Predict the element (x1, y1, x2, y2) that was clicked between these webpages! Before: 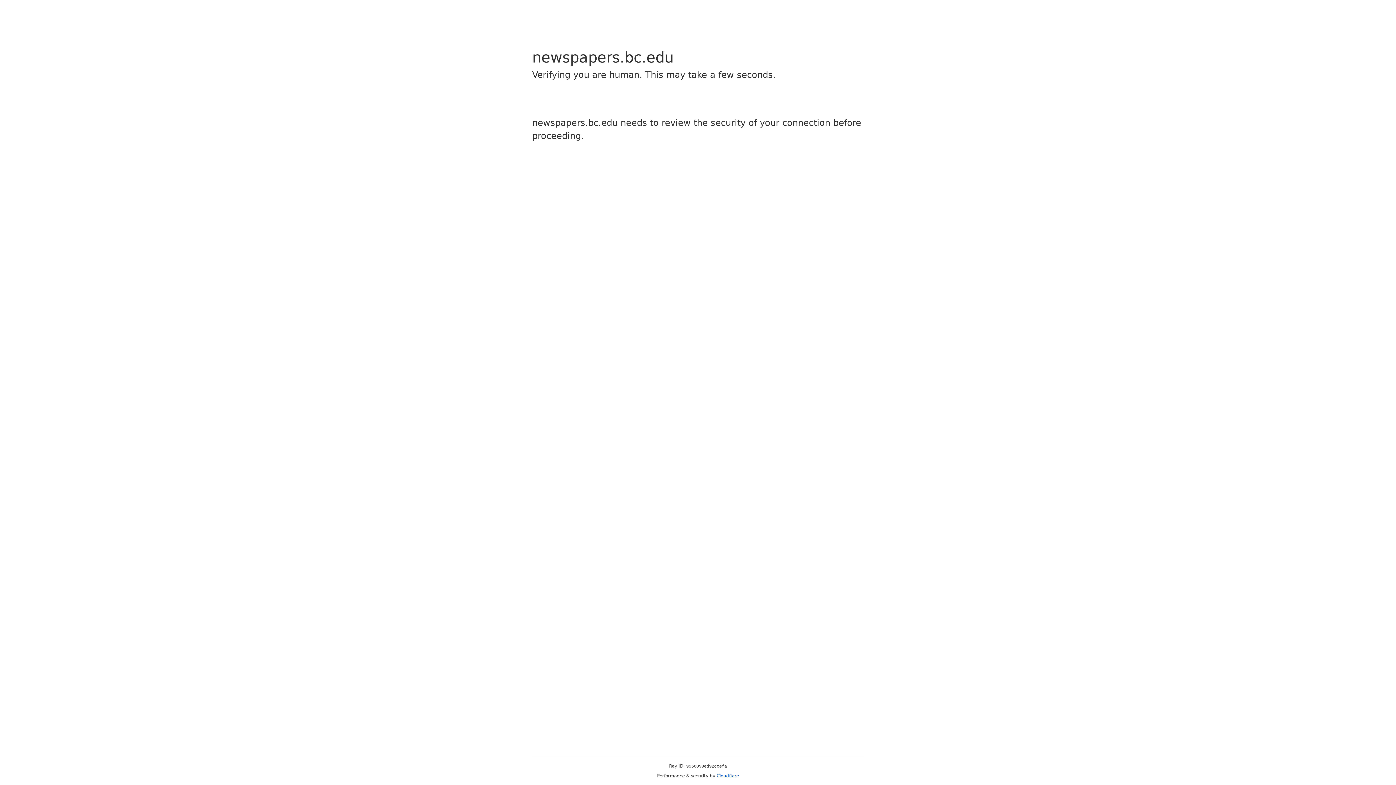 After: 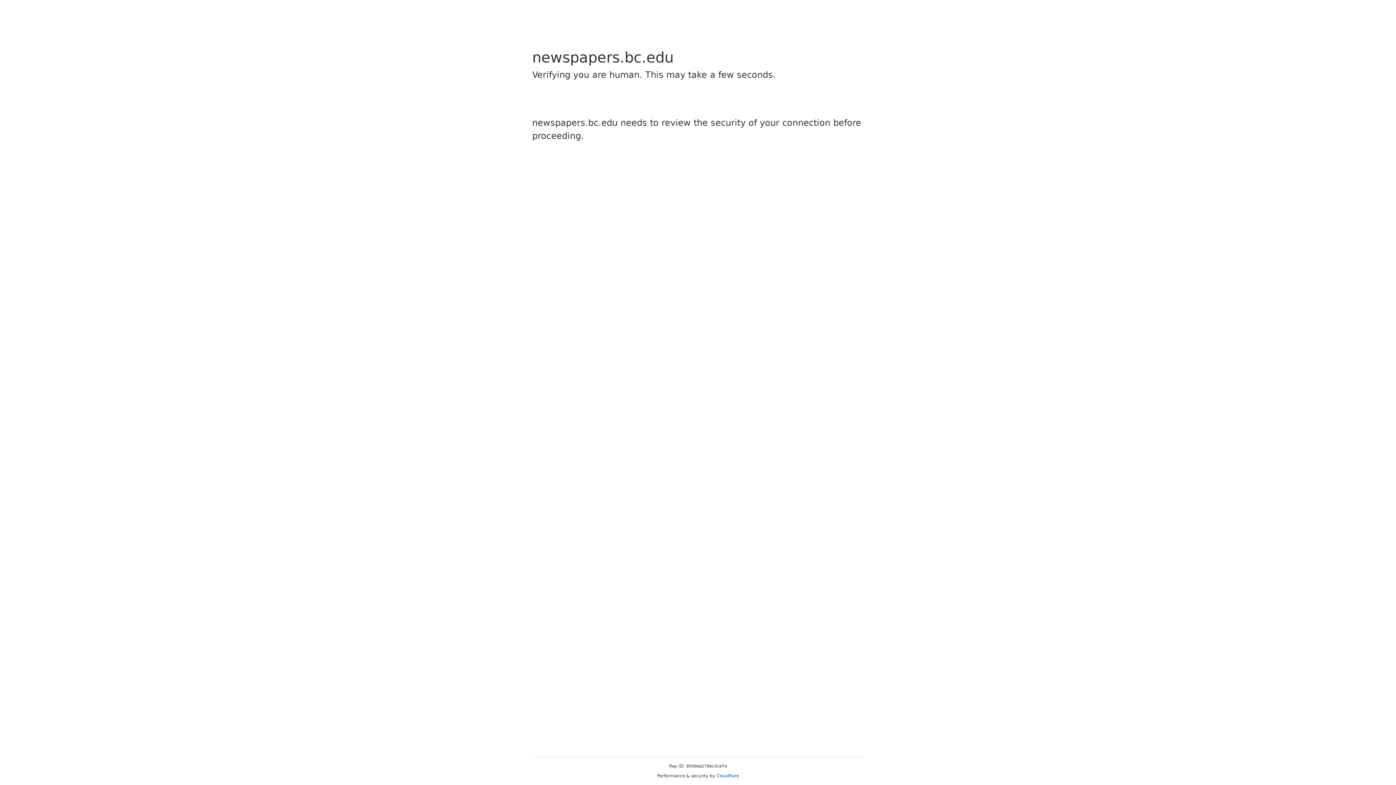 Action: bbox: (716, 773, 739, 778) label: Cloudflare